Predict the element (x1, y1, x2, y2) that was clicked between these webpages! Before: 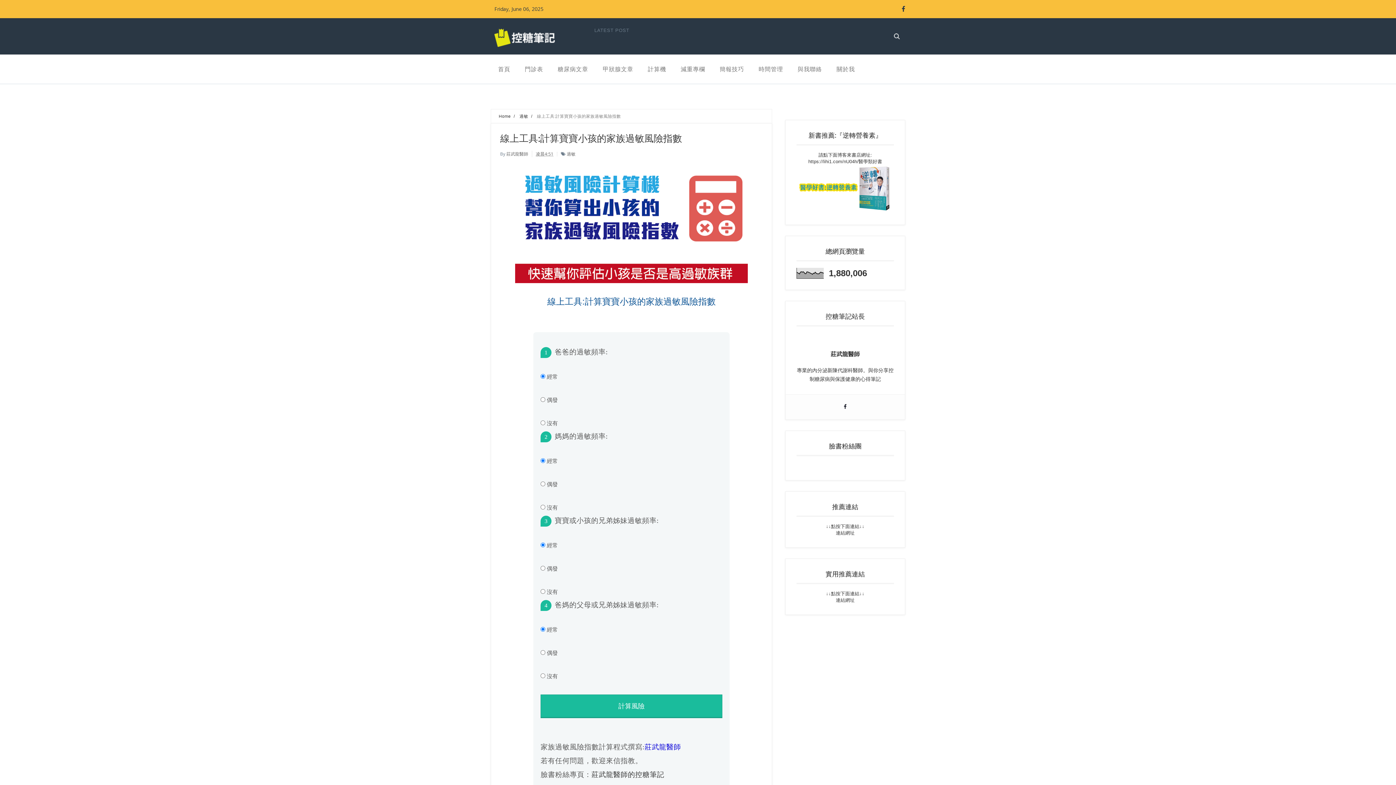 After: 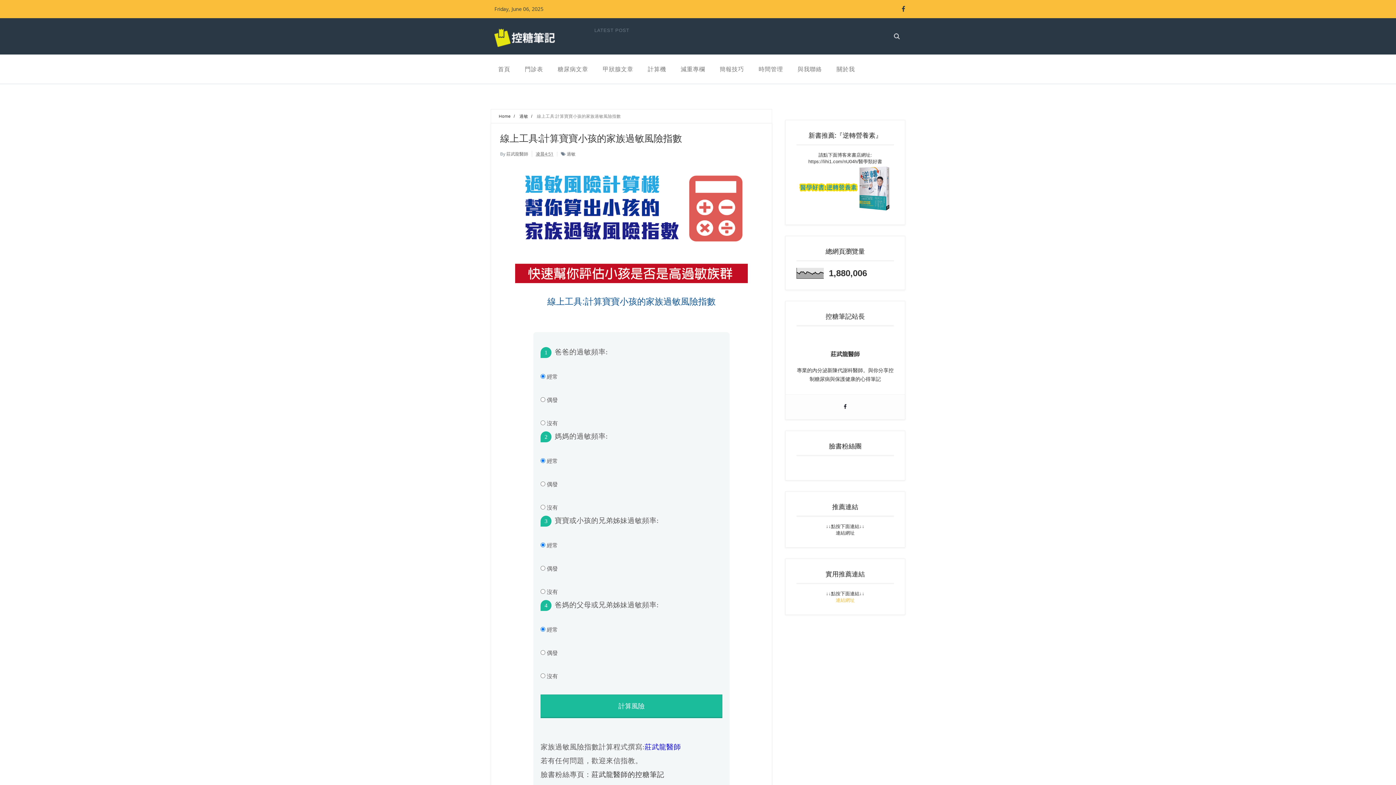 Action: label: 連結網址 bbox: (836, 597, 854, 603)